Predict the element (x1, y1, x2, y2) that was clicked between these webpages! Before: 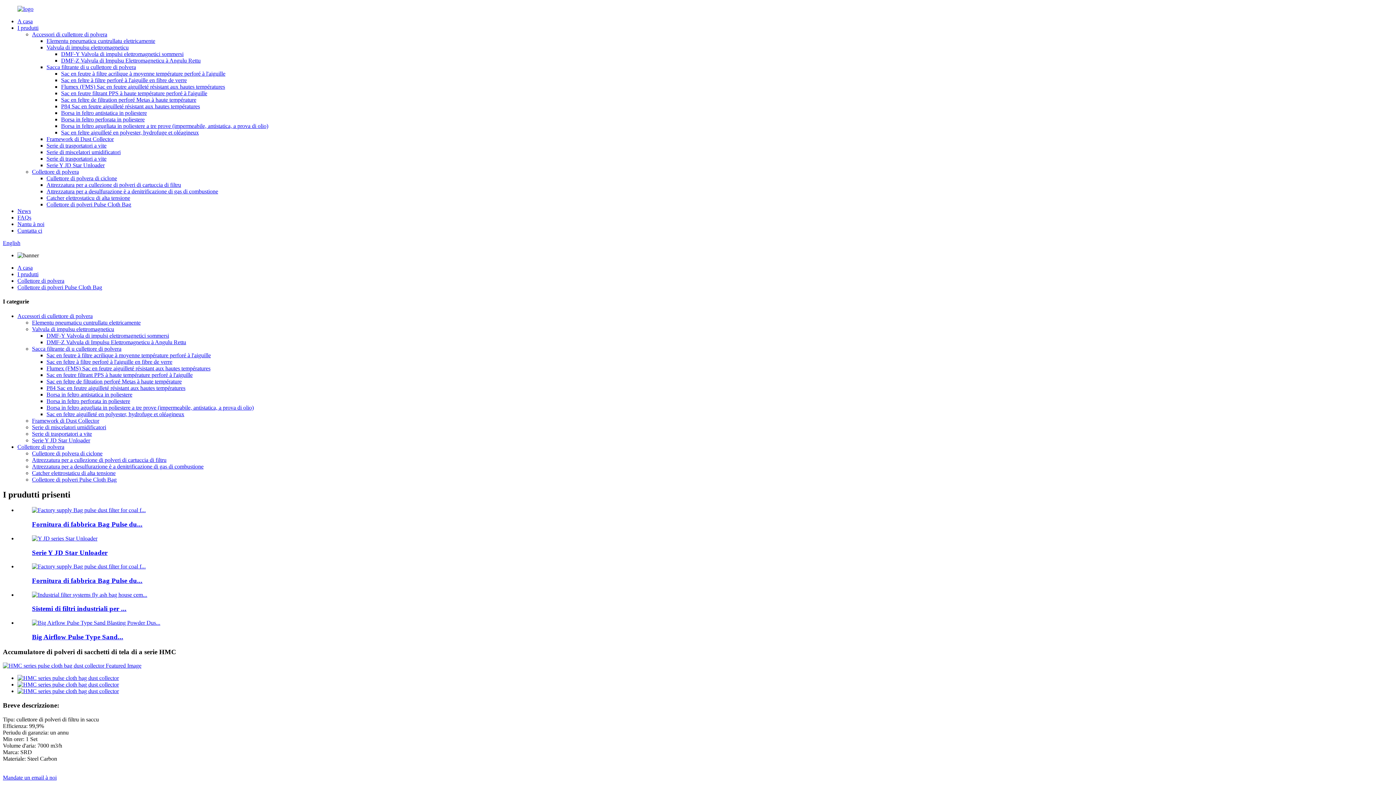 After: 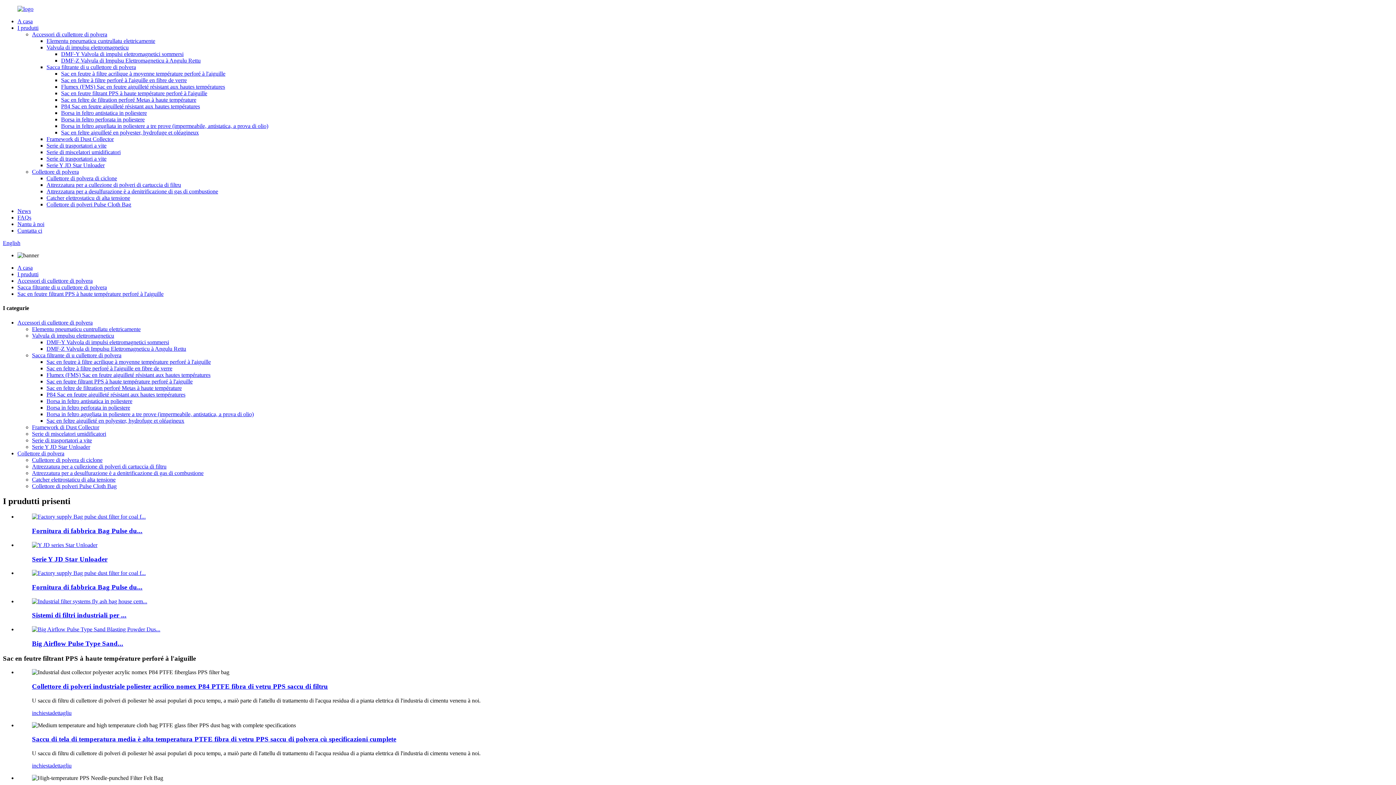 Action: label: Sac en feutre filtrant PPS à haute température perforé à l'aiguille bbox: (61, 90, 207, 96)